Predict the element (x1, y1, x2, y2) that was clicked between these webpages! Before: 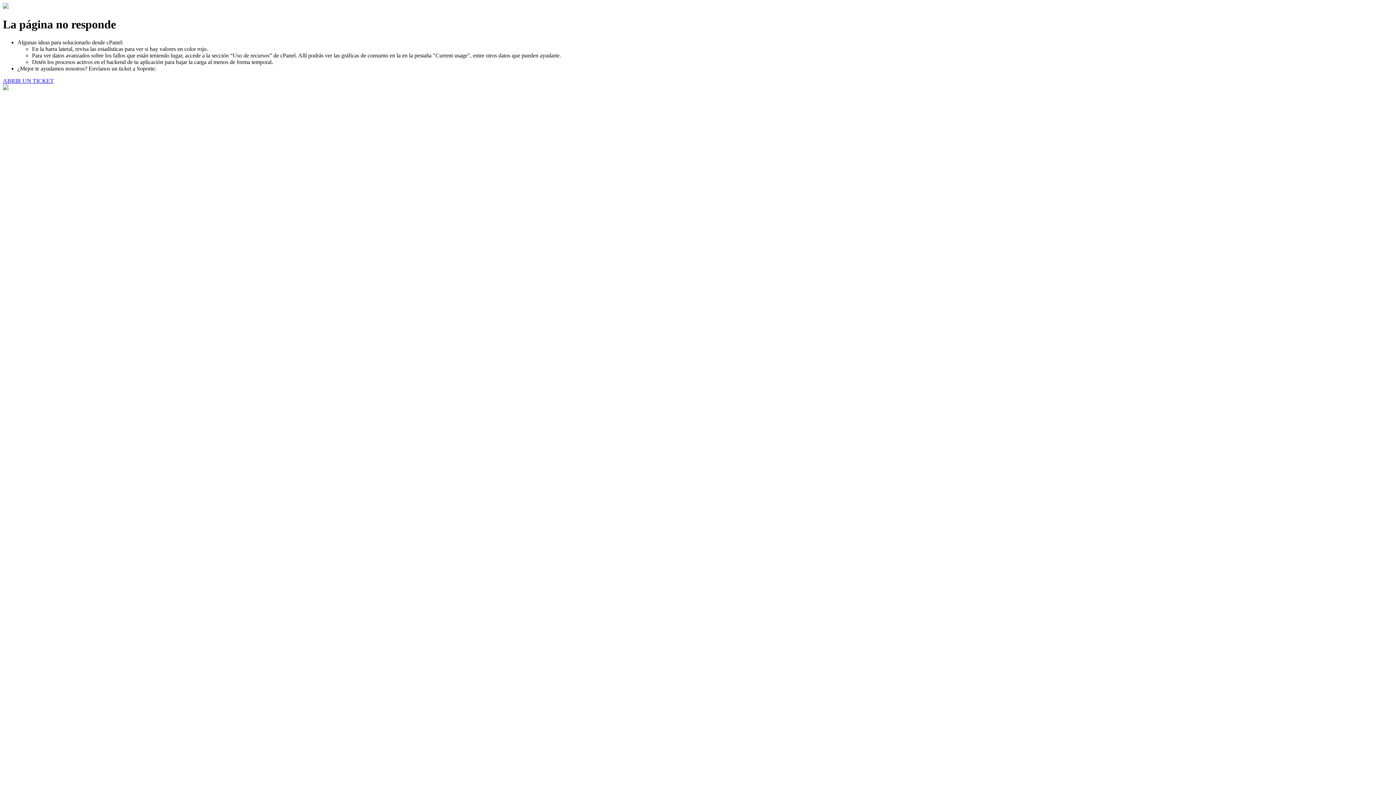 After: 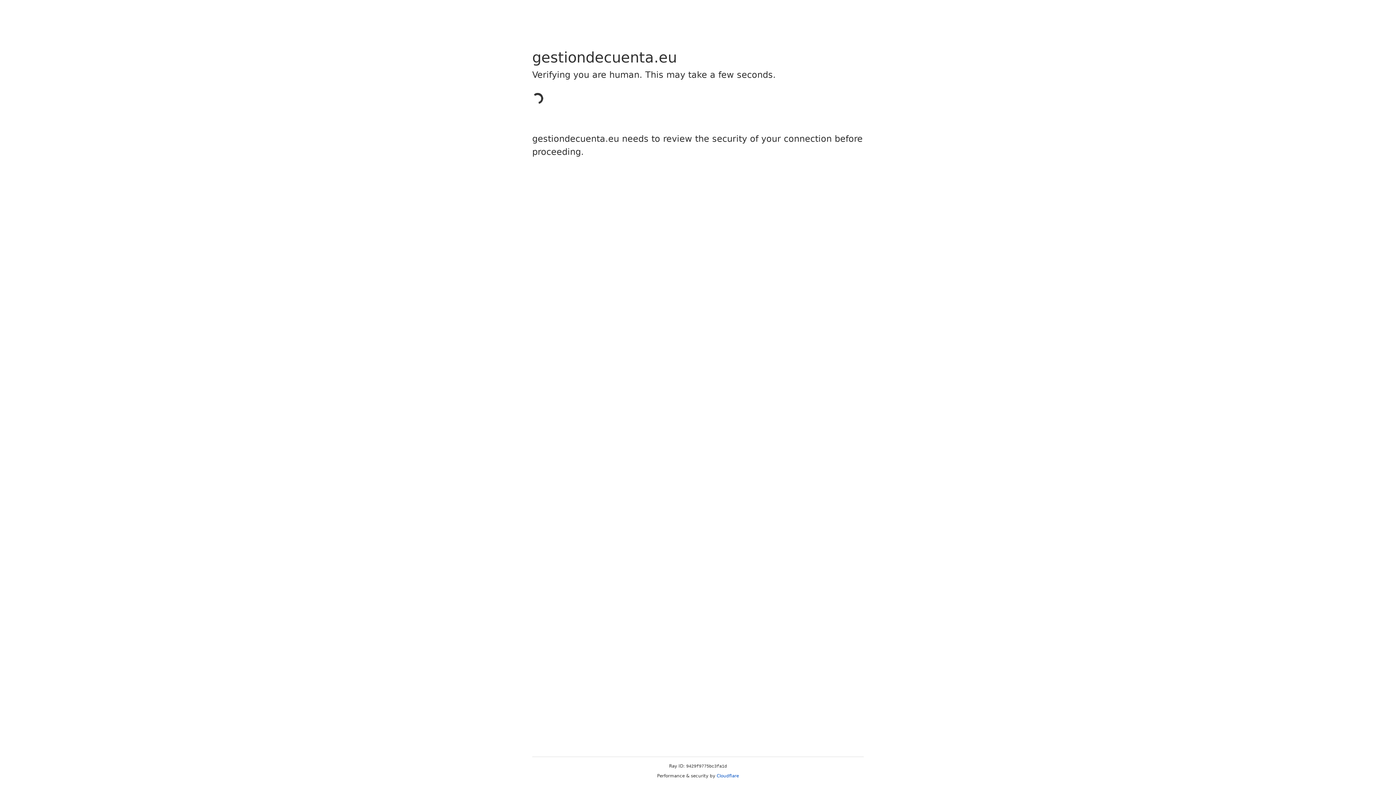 Action: label: ABRIR UN TICKET bbox: (2, 77, 53, 83)